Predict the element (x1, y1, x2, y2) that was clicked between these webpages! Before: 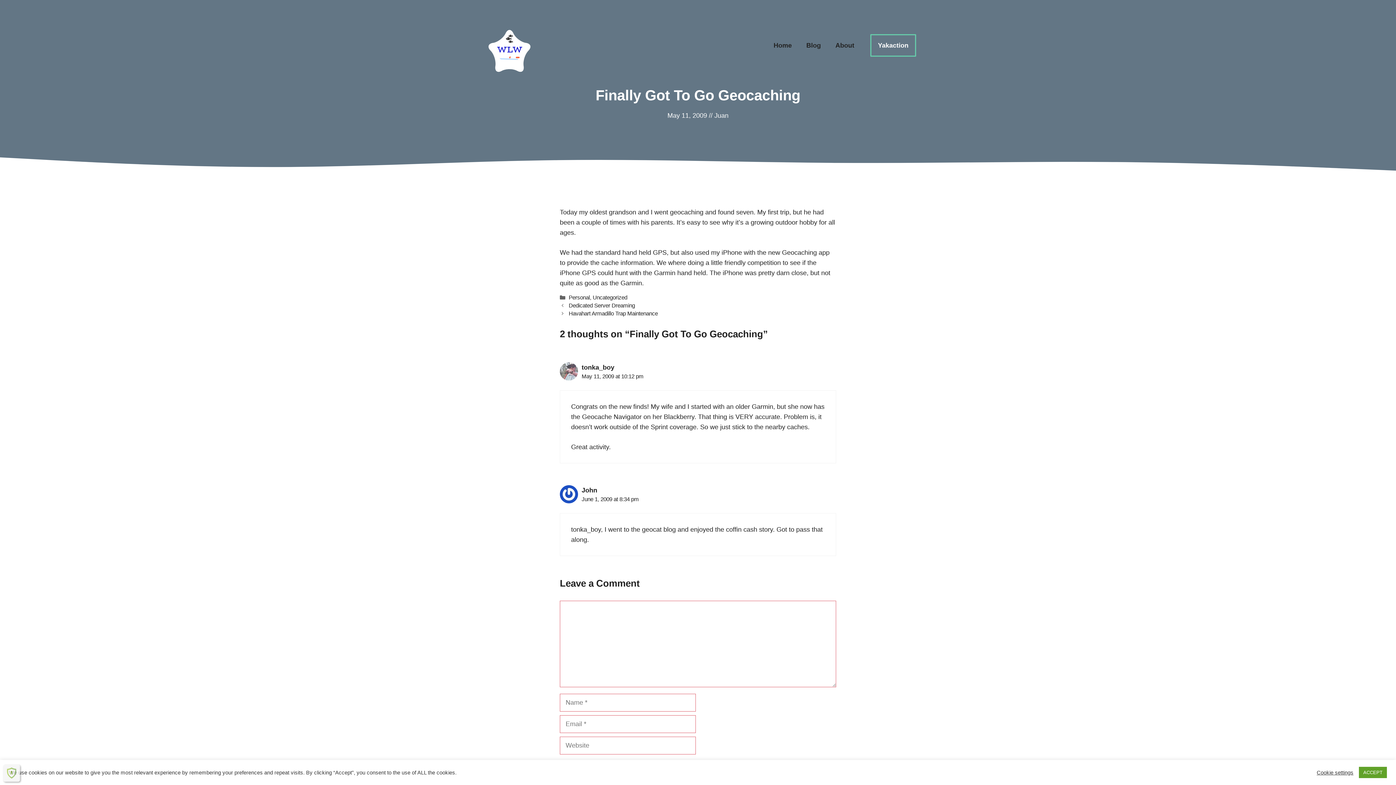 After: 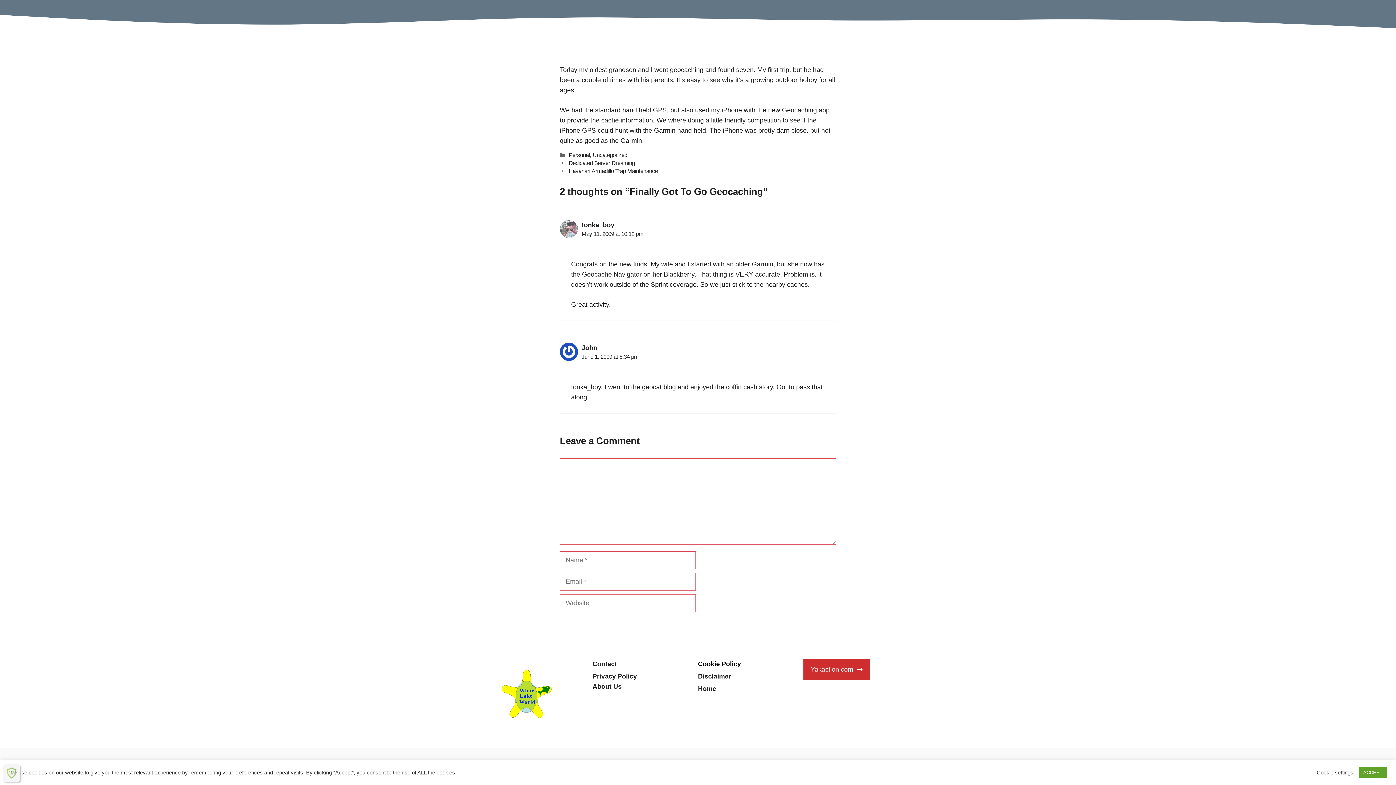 Action: label: May 11, 2009 at 10:12 pm bbox: (581, 373, 643, 379)